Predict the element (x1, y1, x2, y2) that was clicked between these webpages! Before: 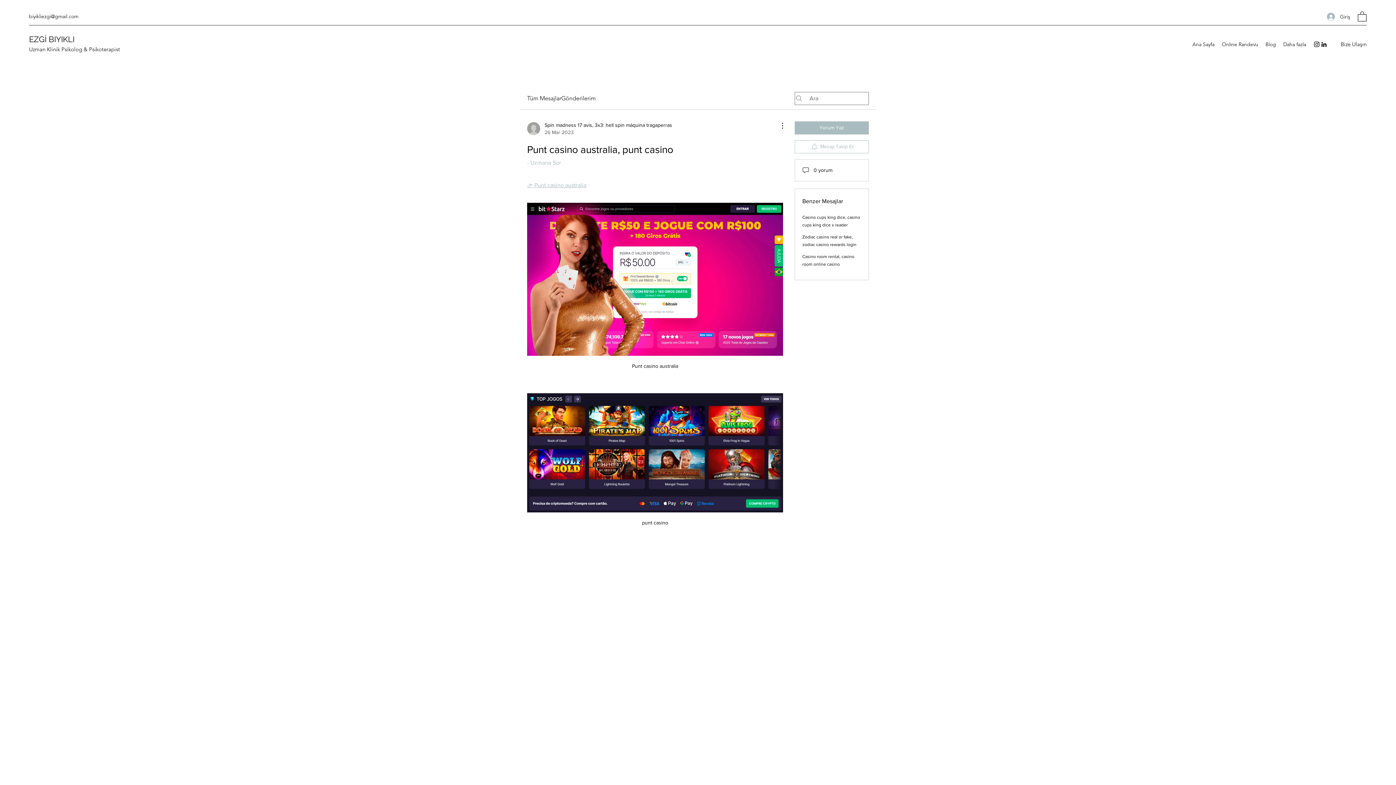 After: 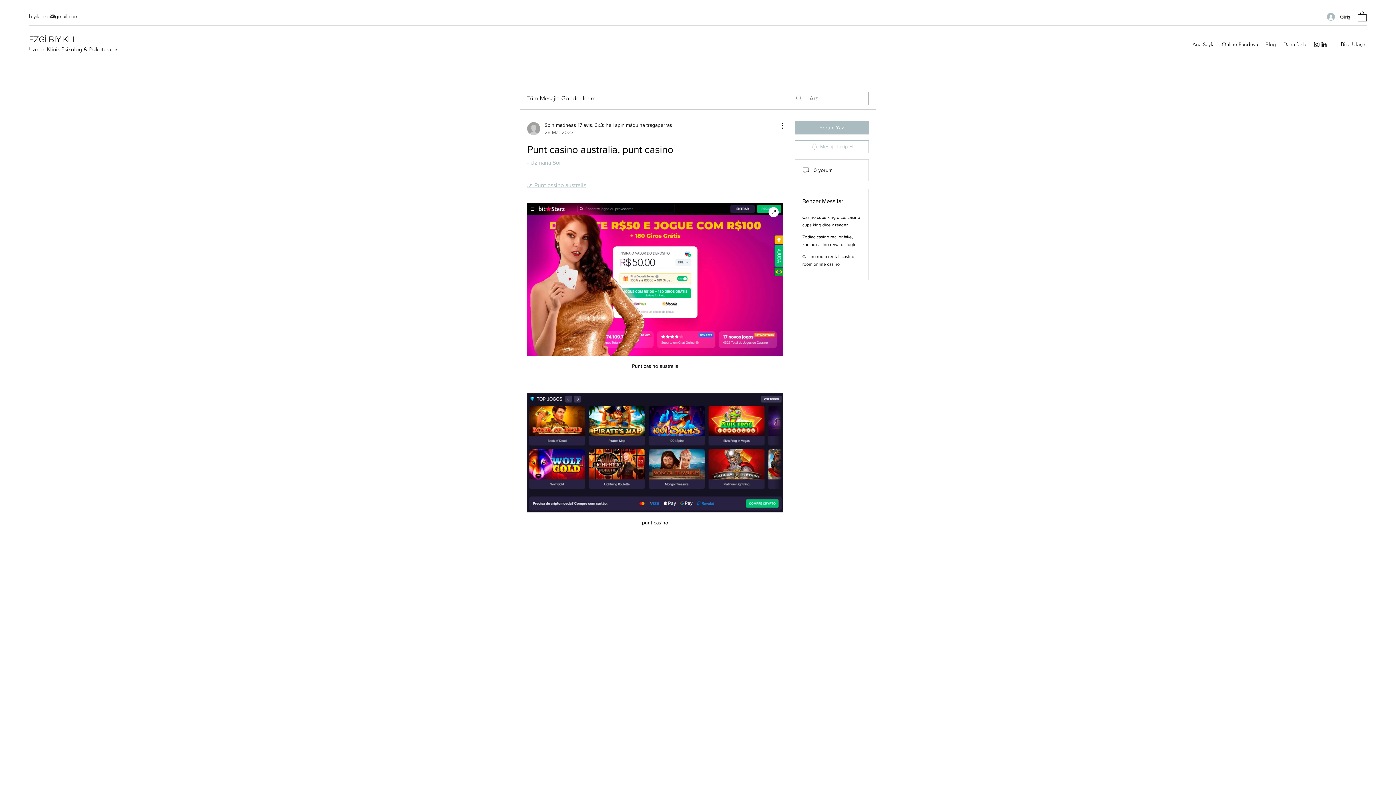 Action: bbox: (527, 202, 783, 356)